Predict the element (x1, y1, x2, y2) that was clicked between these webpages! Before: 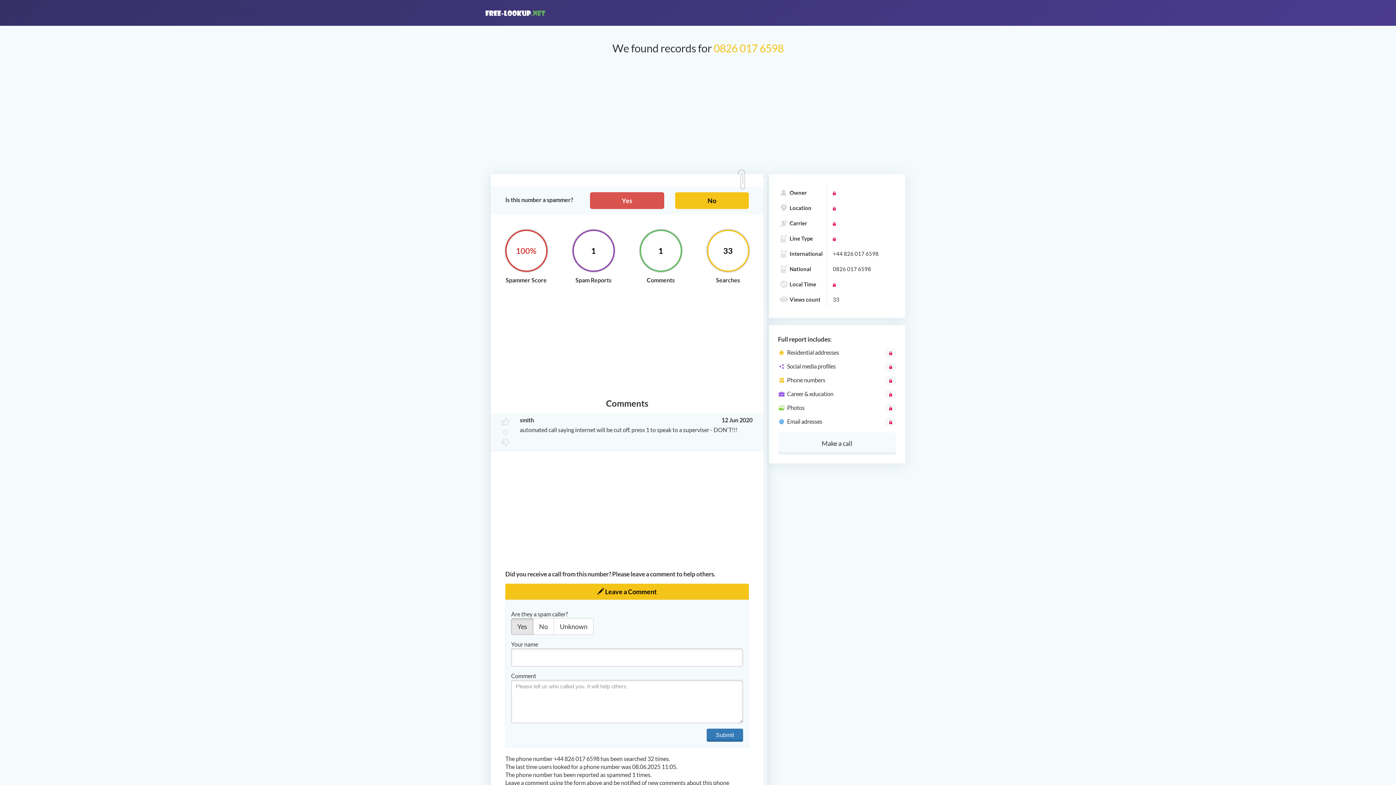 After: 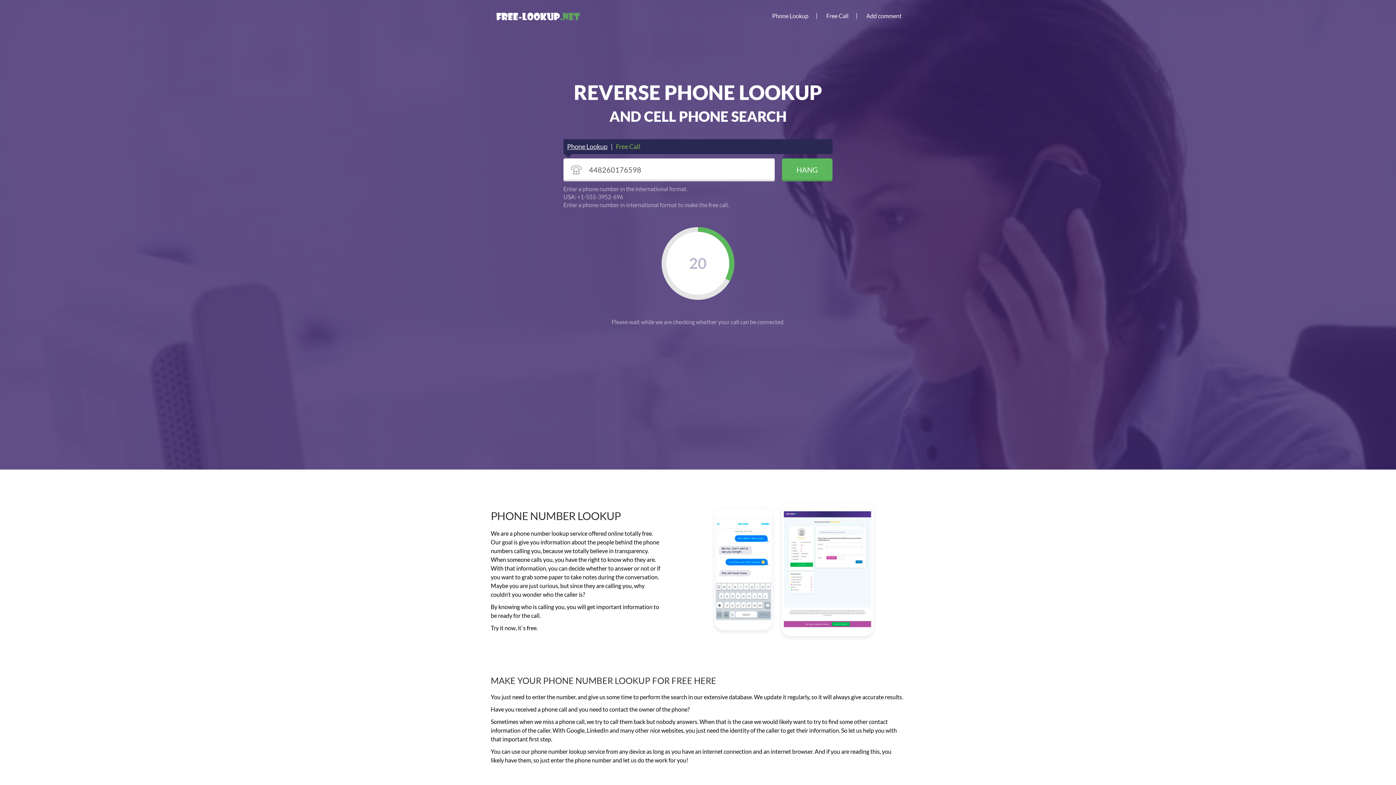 Action: bbox: (778, 432, 896, 454) label: Make a call